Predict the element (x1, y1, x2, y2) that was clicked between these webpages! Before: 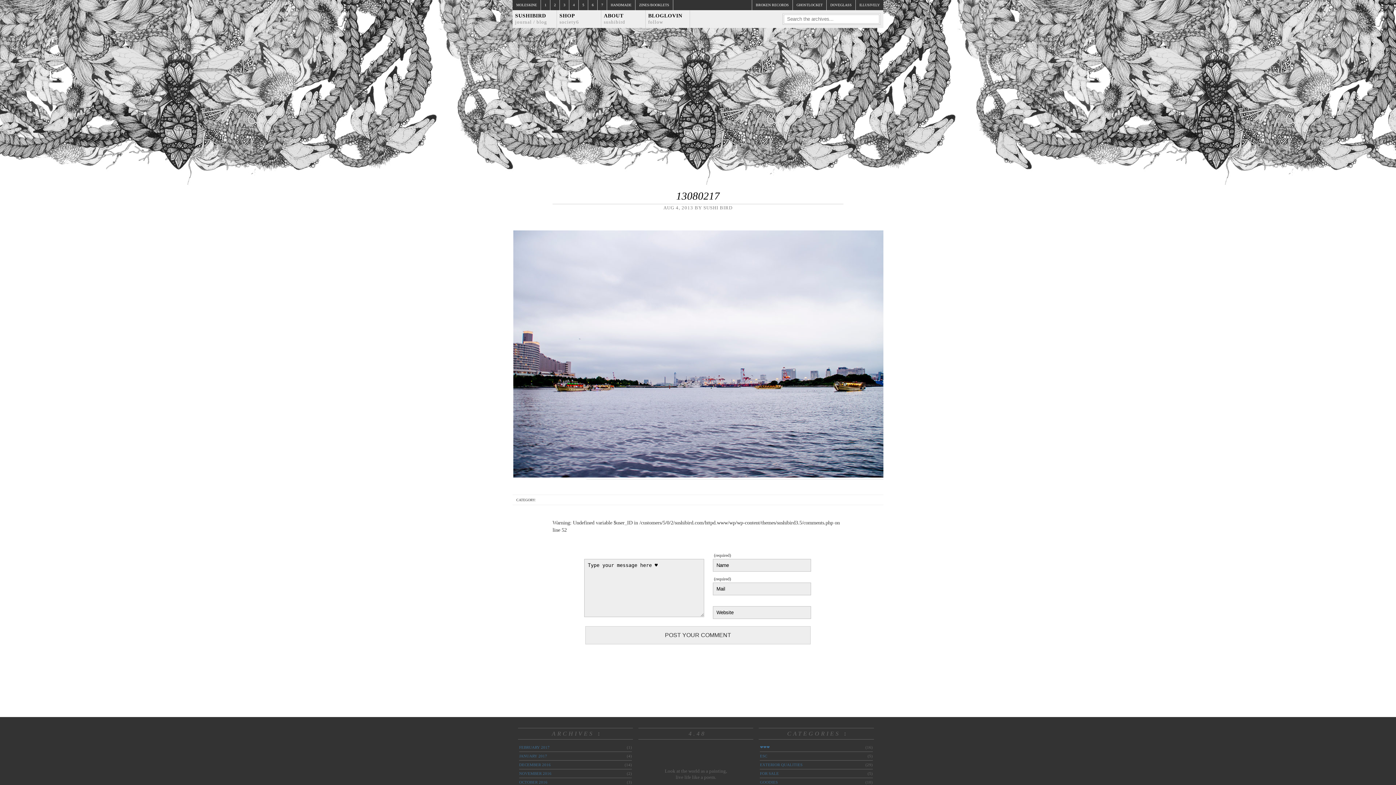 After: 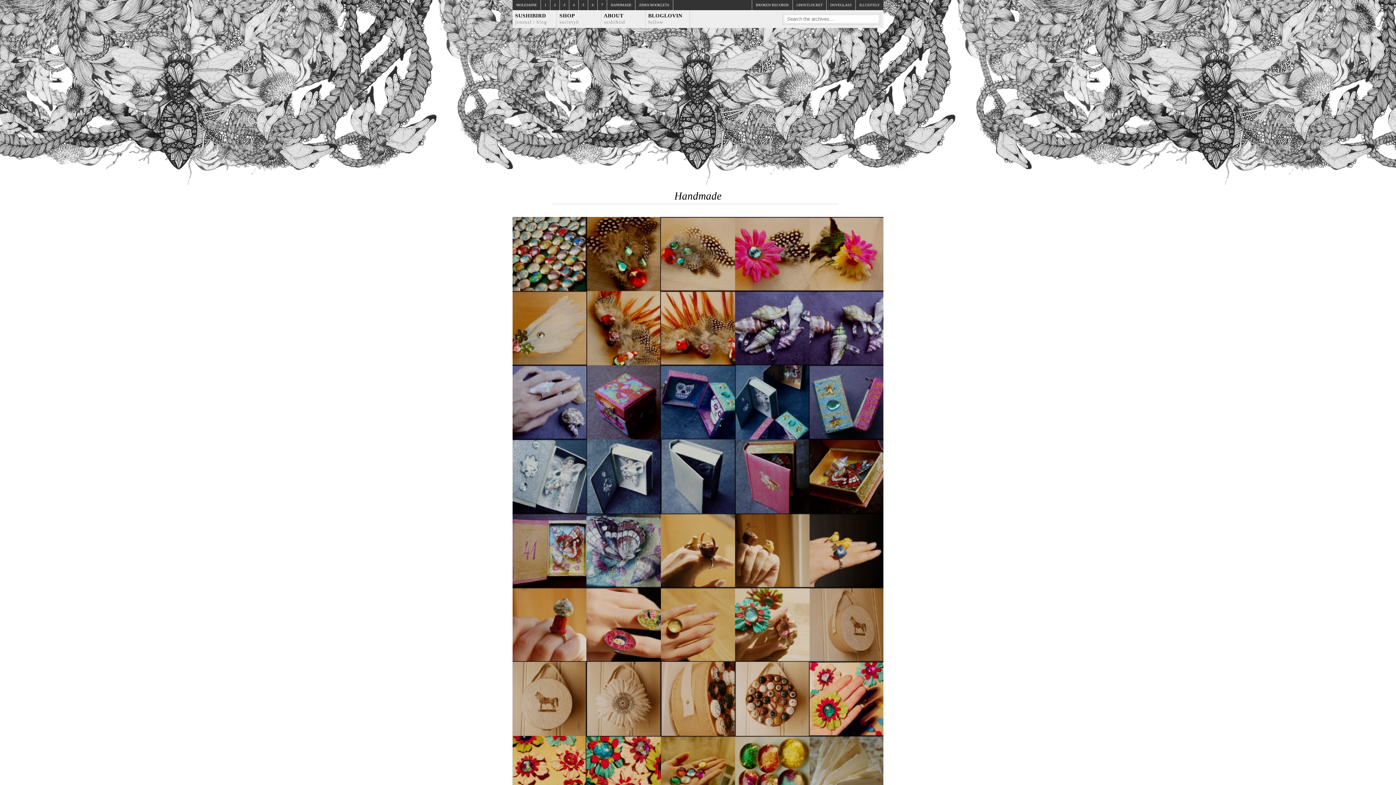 Action: bbox: (607, 0, 635, 10) label: HANDMADE